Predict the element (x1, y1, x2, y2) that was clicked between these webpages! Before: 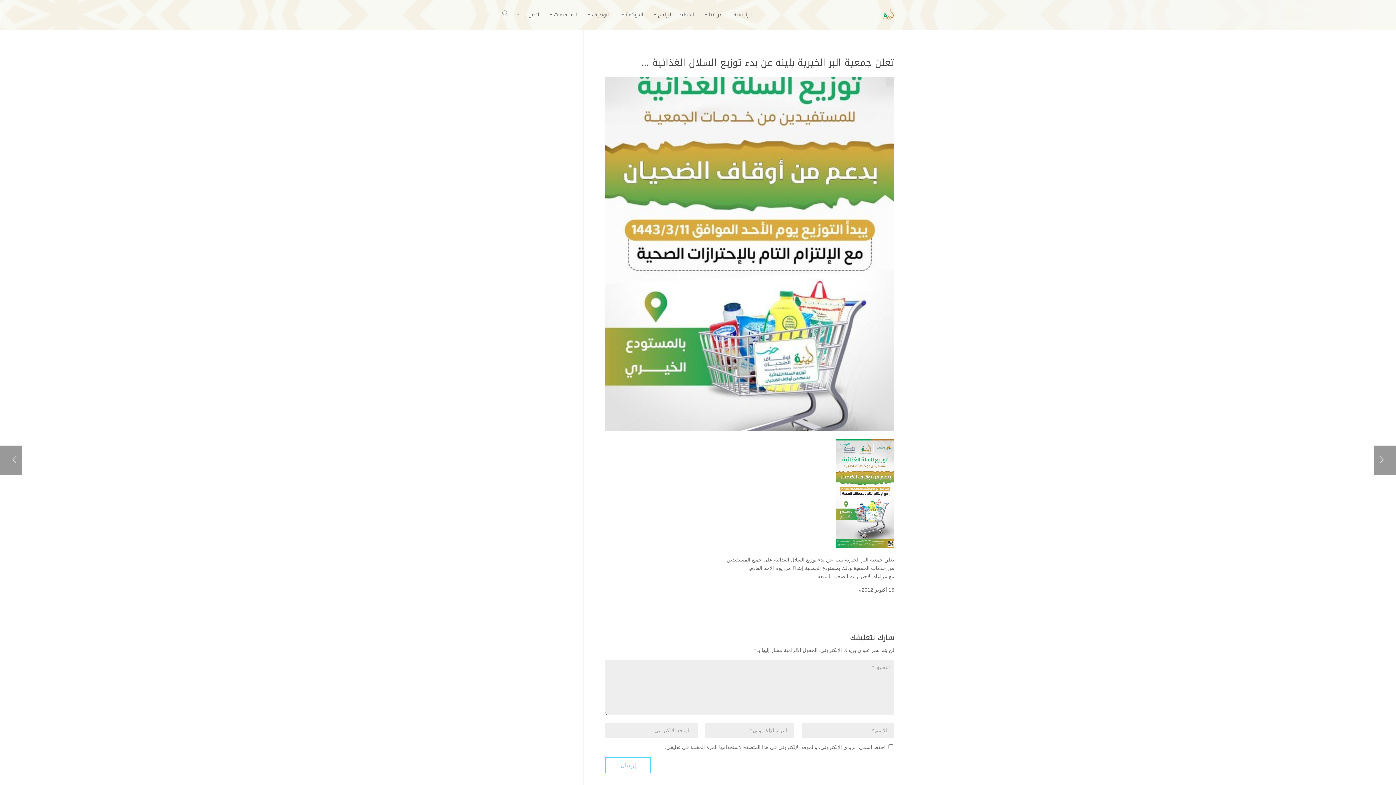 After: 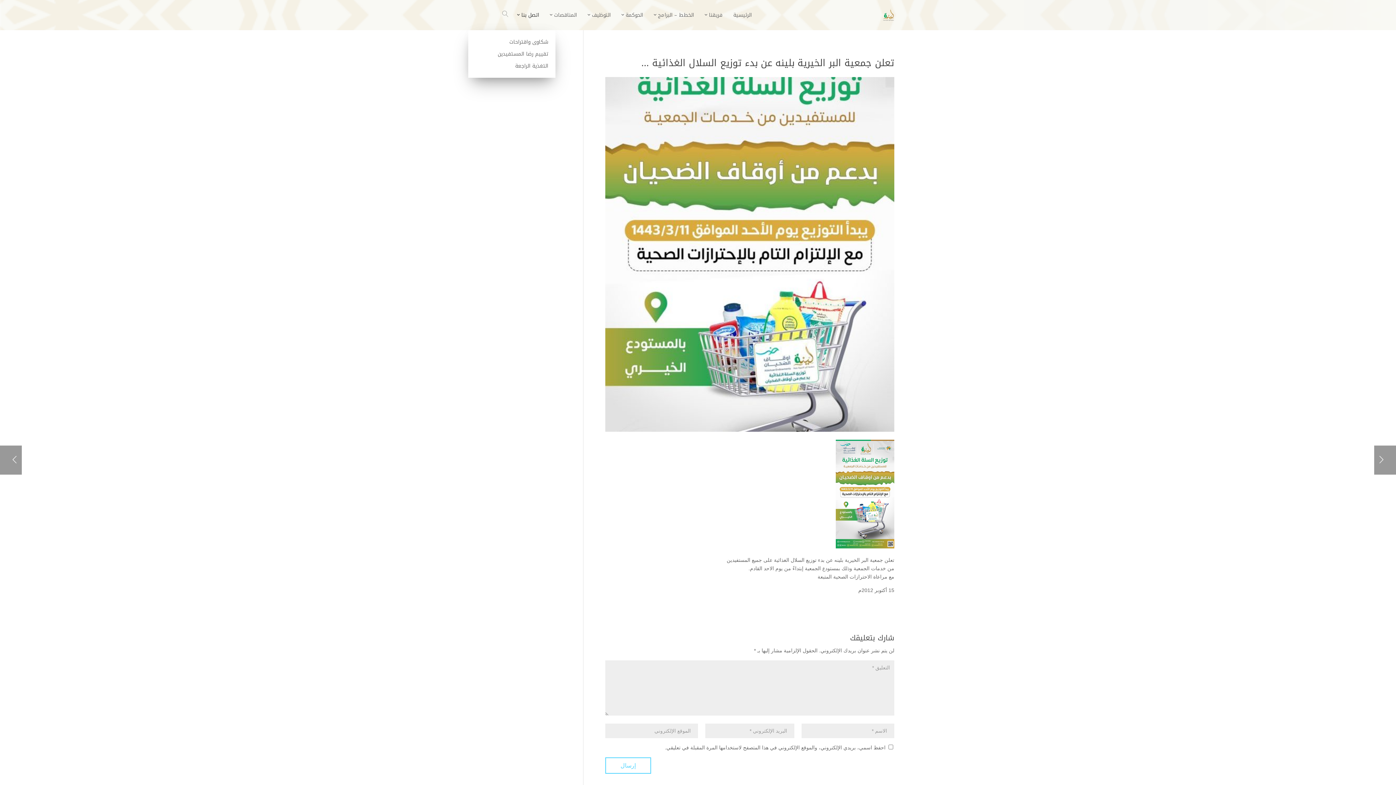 Action: bbox: (517, 0, 539, 29) label: اتصل بنا